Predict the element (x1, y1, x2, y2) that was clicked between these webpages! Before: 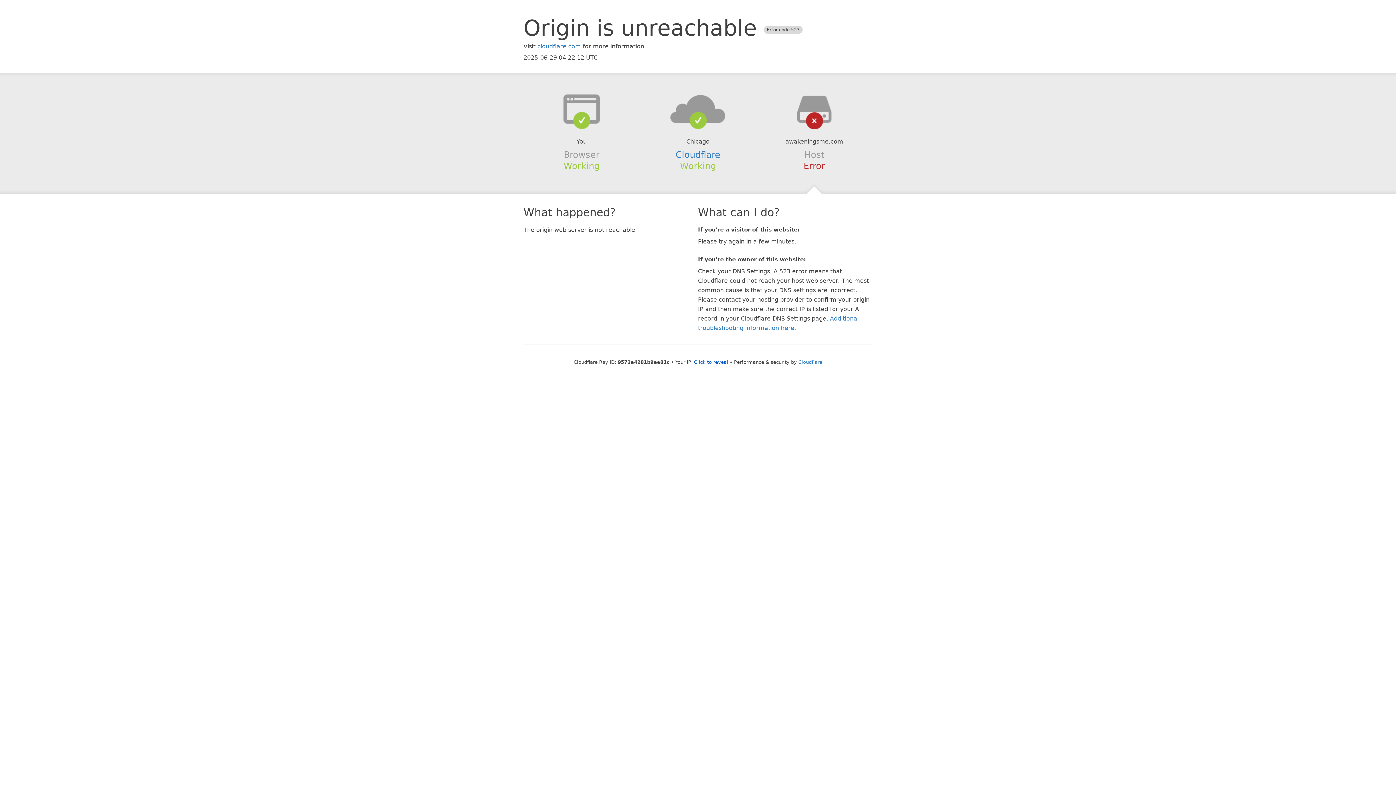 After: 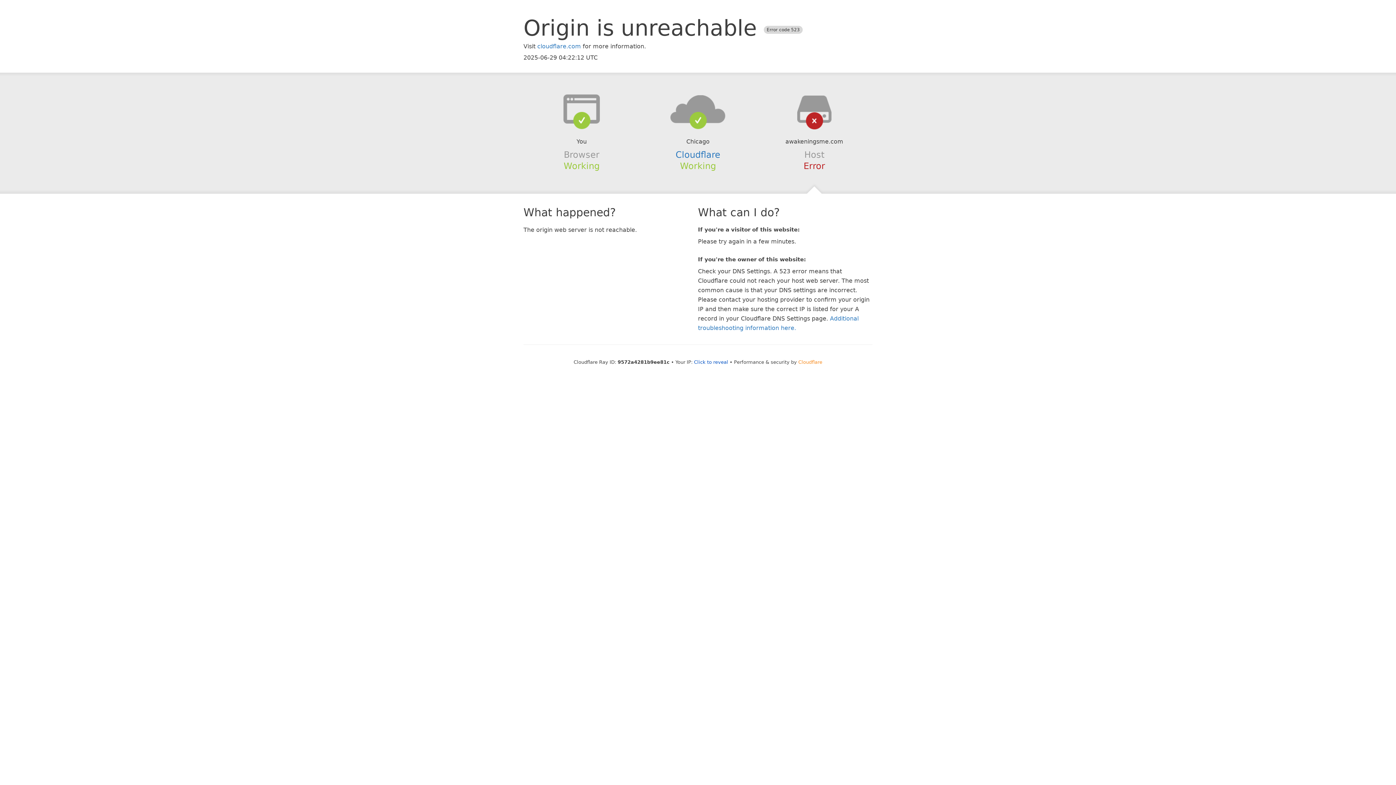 Action: label: Cloudflare bbox: (798, 359, 822, 364)